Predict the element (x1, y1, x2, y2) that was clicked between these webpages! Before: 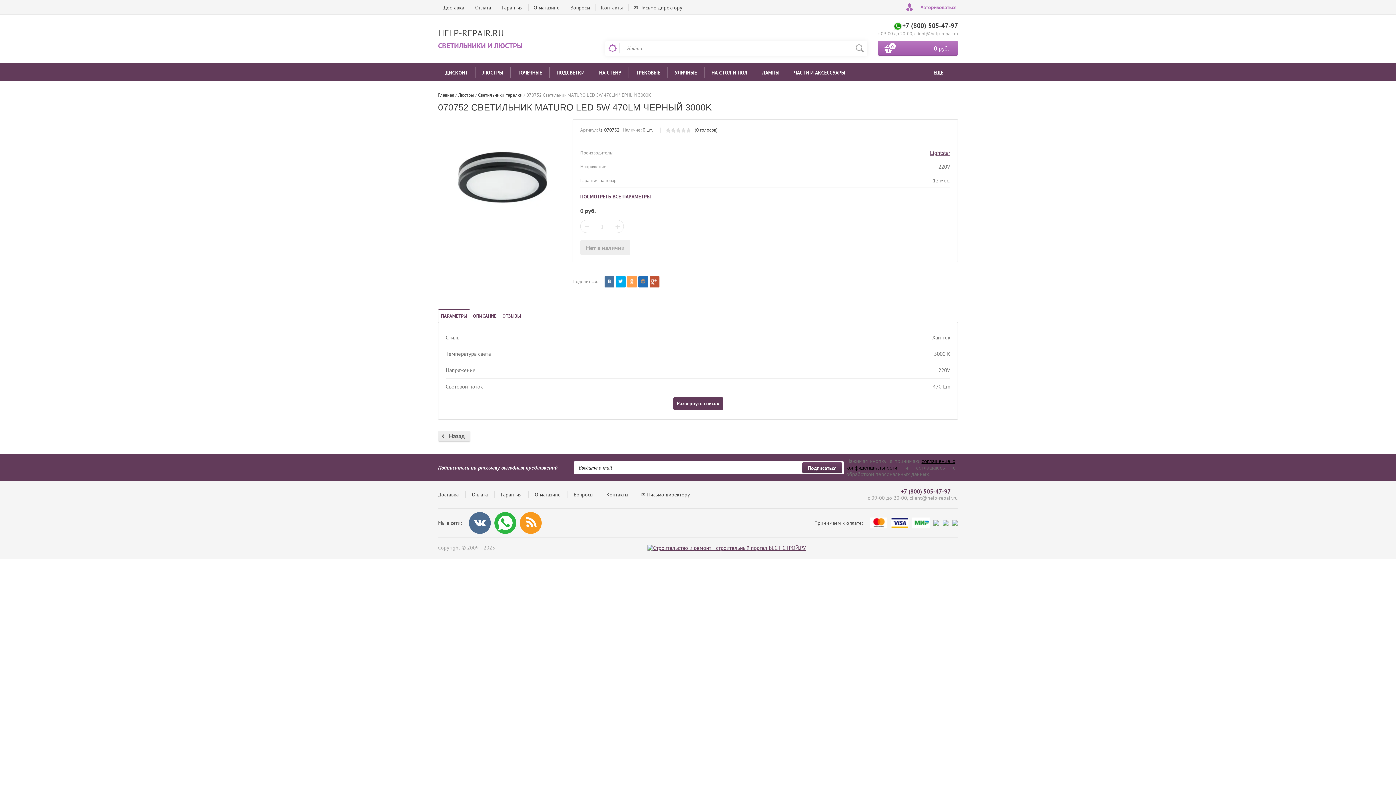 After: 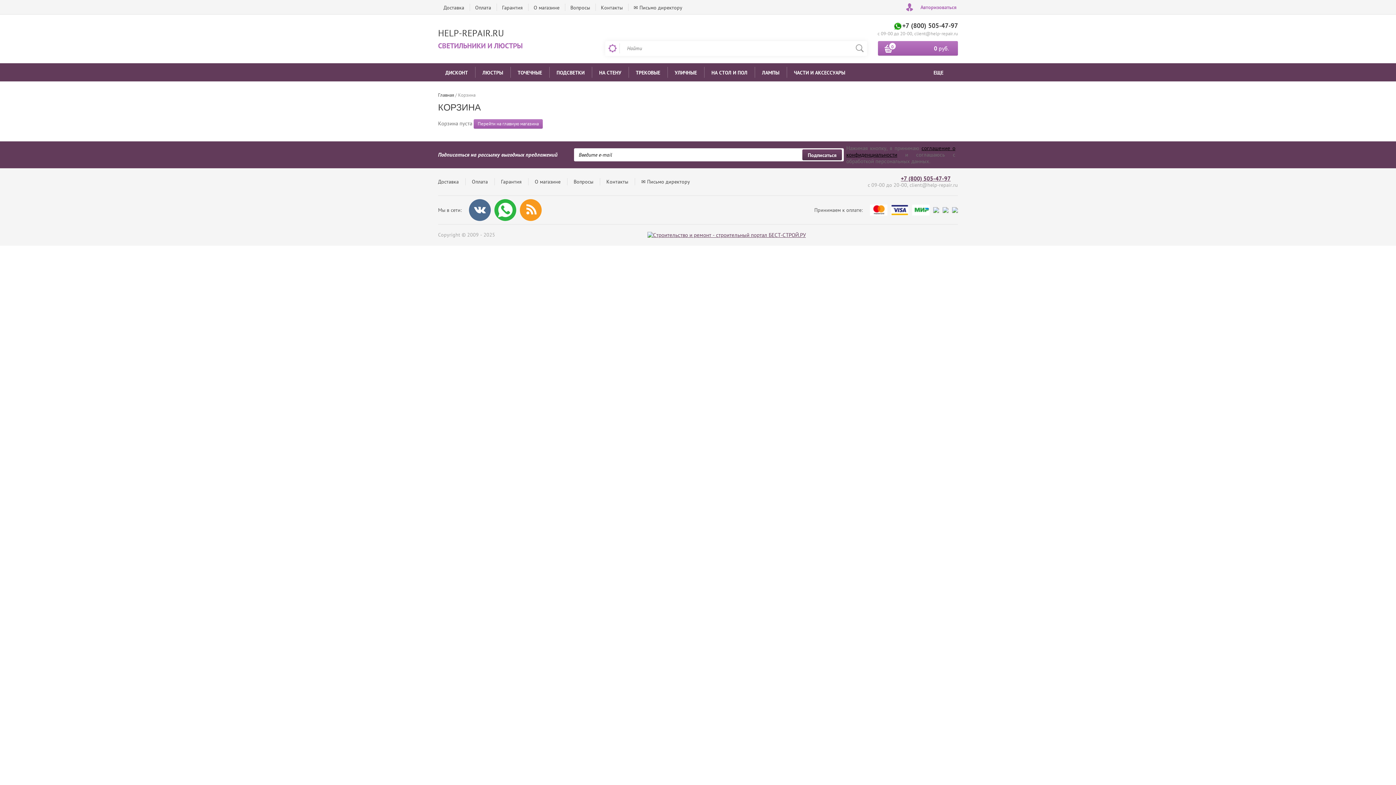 Action: label: 0
0 руб. bbox: (878, 41, 958, 55)